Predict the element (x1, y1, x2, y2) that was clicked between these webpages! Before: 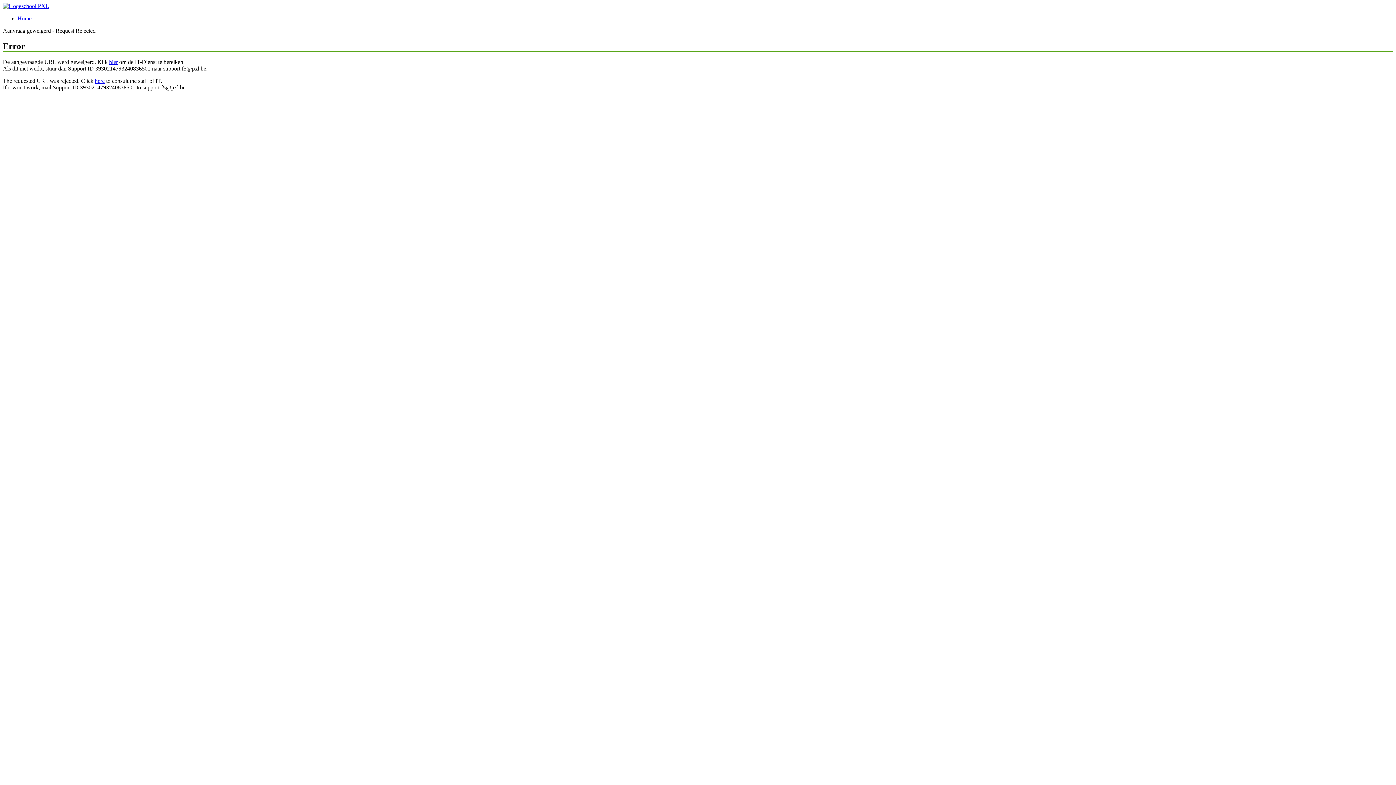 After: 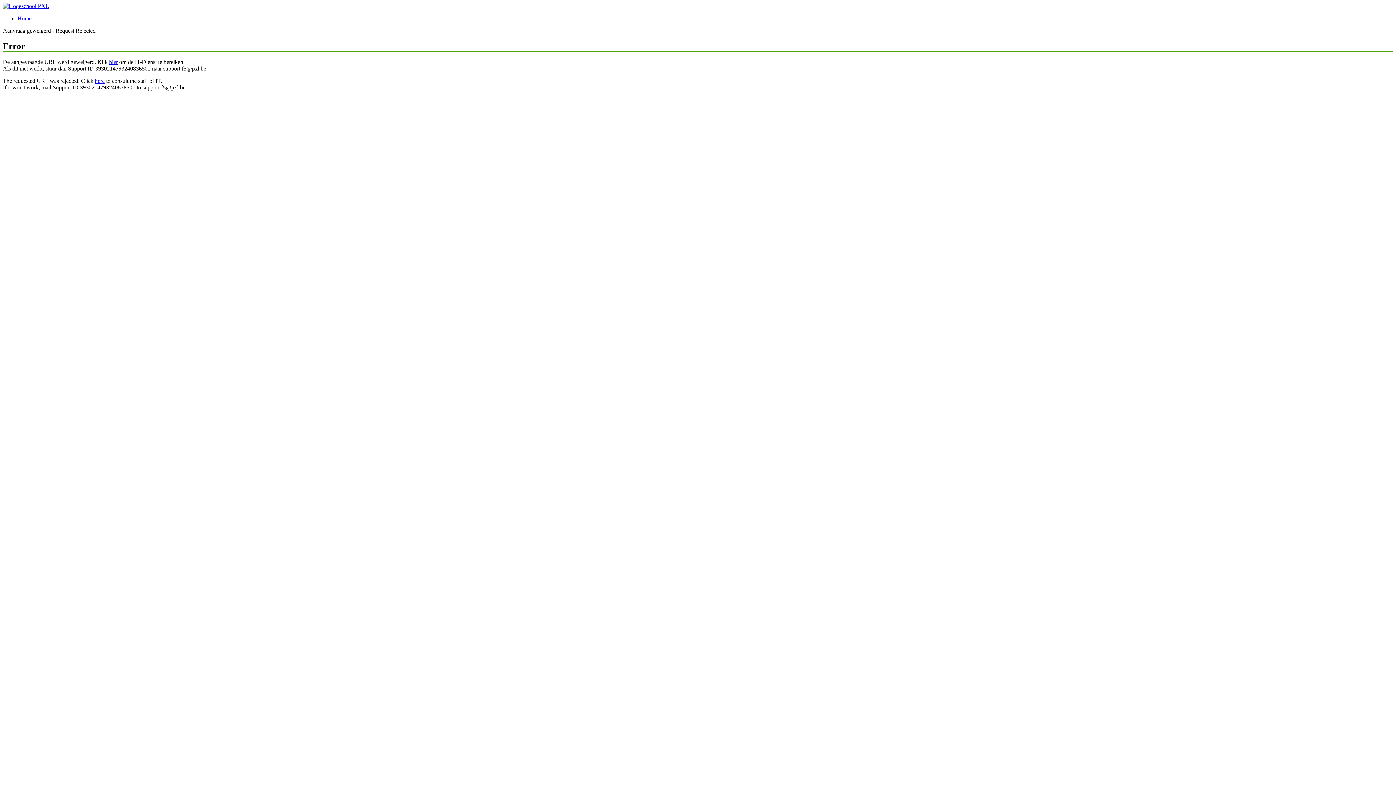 Action: bbox: (94, 77, 104, 83) label: here